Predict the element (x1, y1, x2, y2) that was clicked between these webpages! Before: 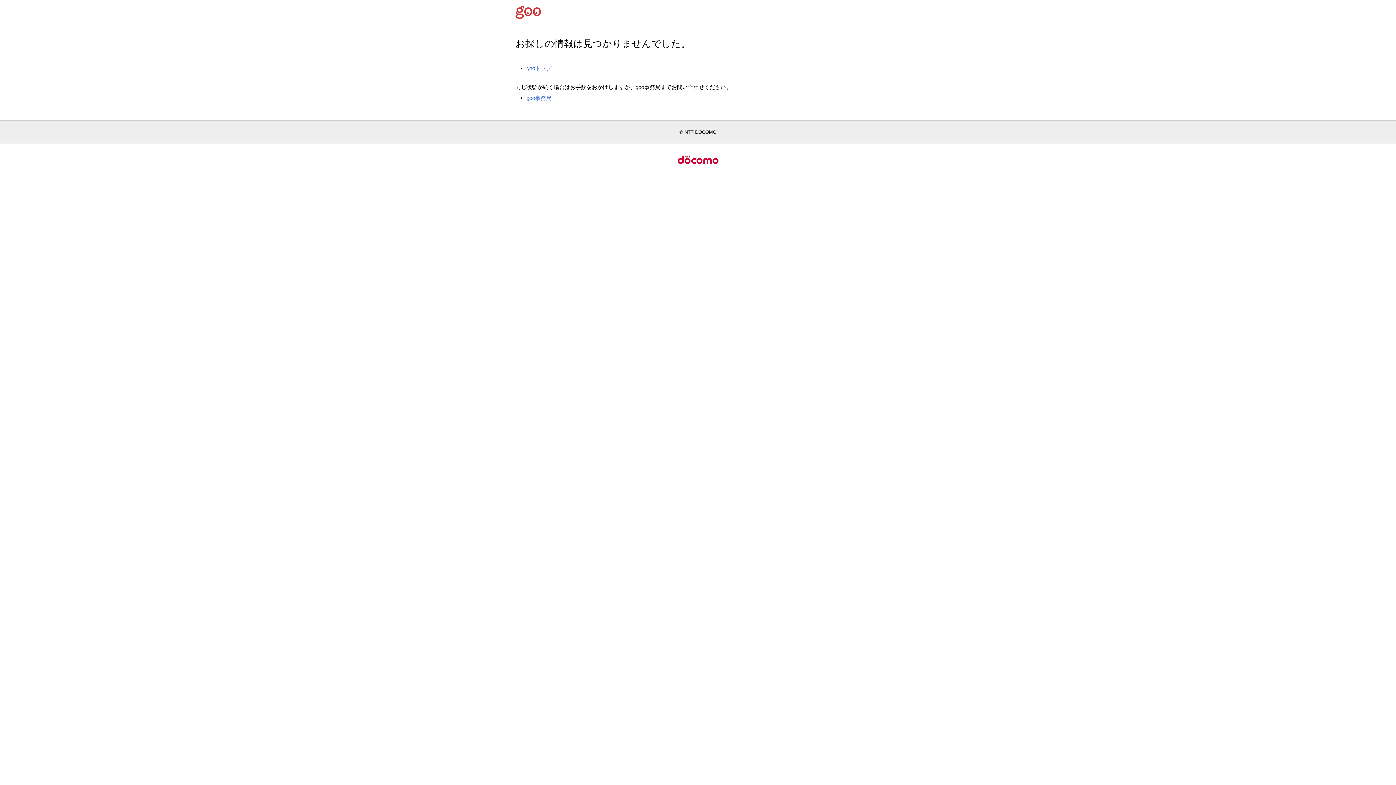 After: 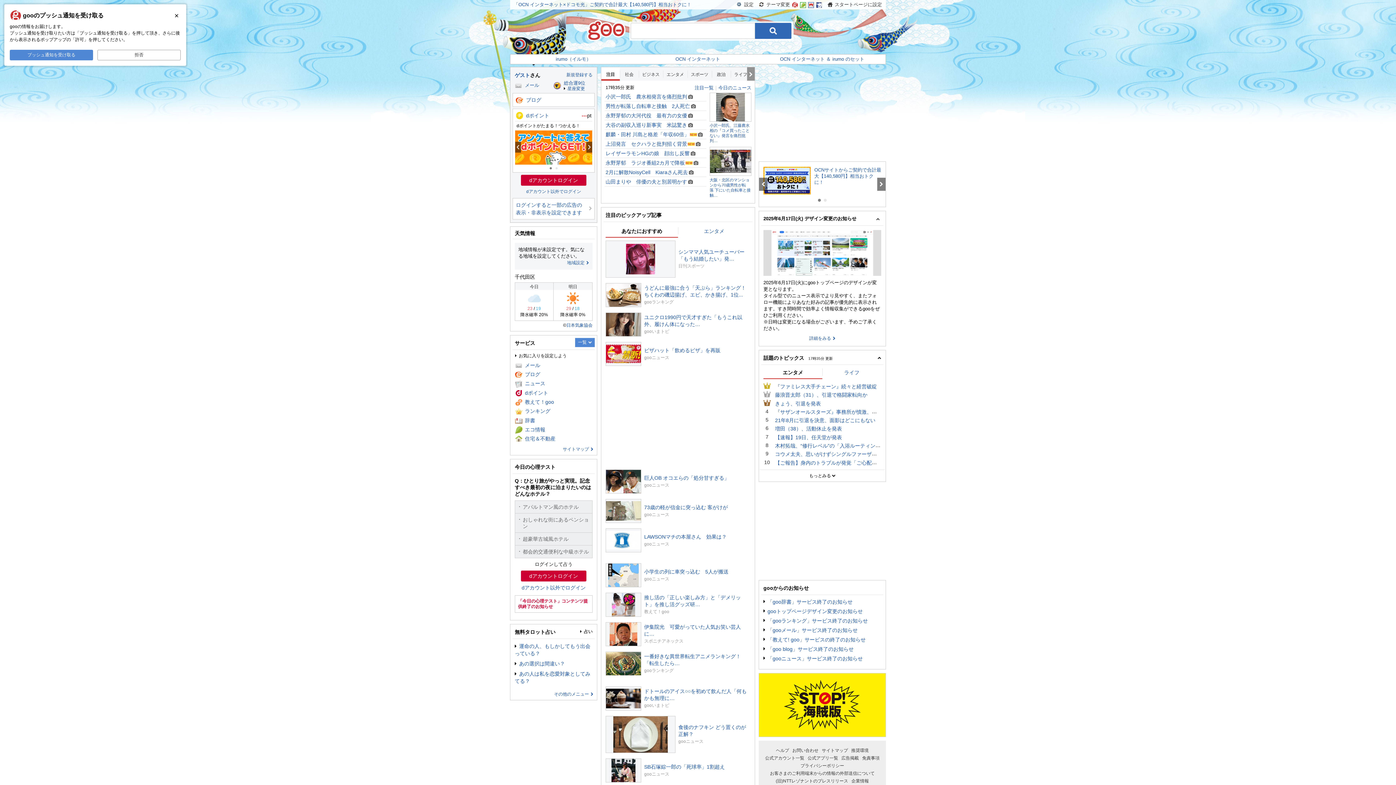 Action: label: gooトップ bbox: (526, 65, 551, 71)